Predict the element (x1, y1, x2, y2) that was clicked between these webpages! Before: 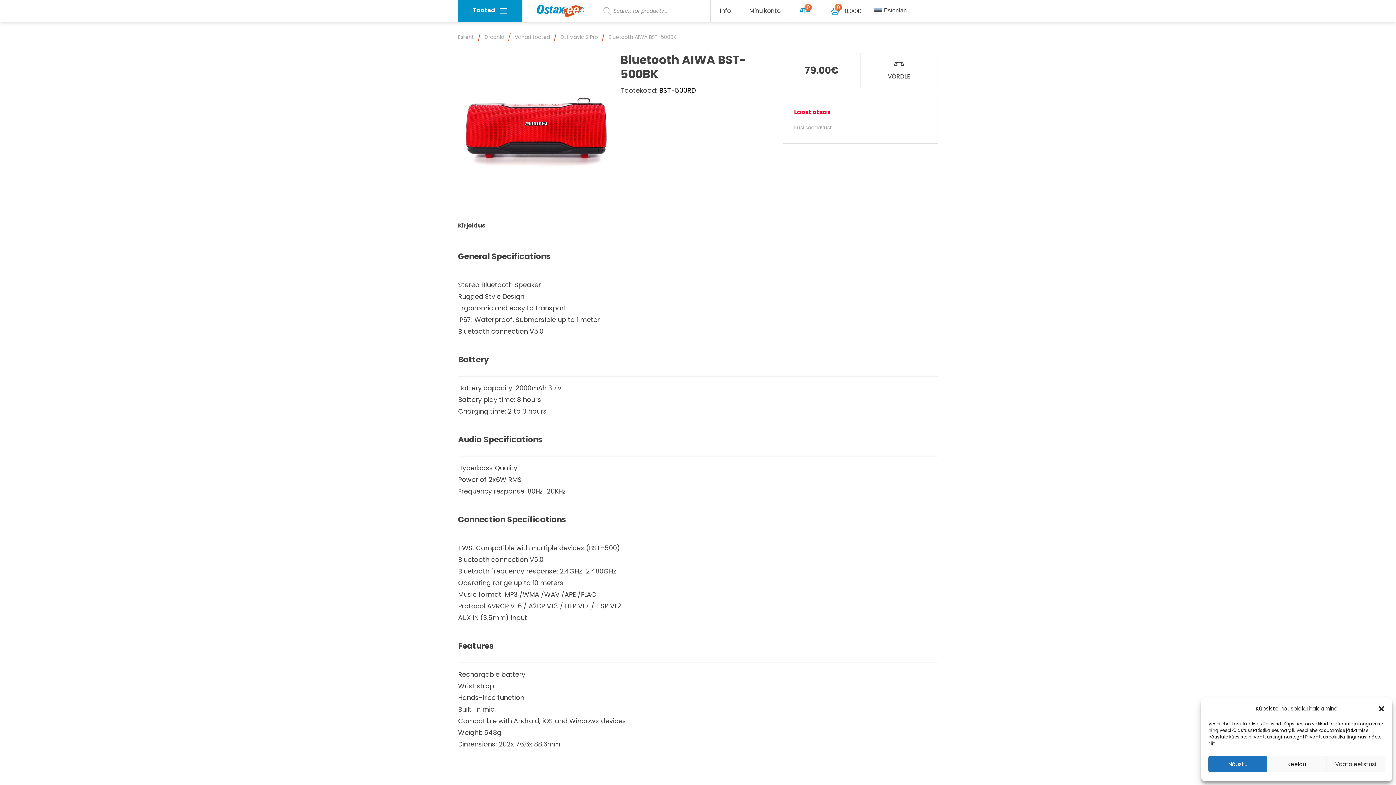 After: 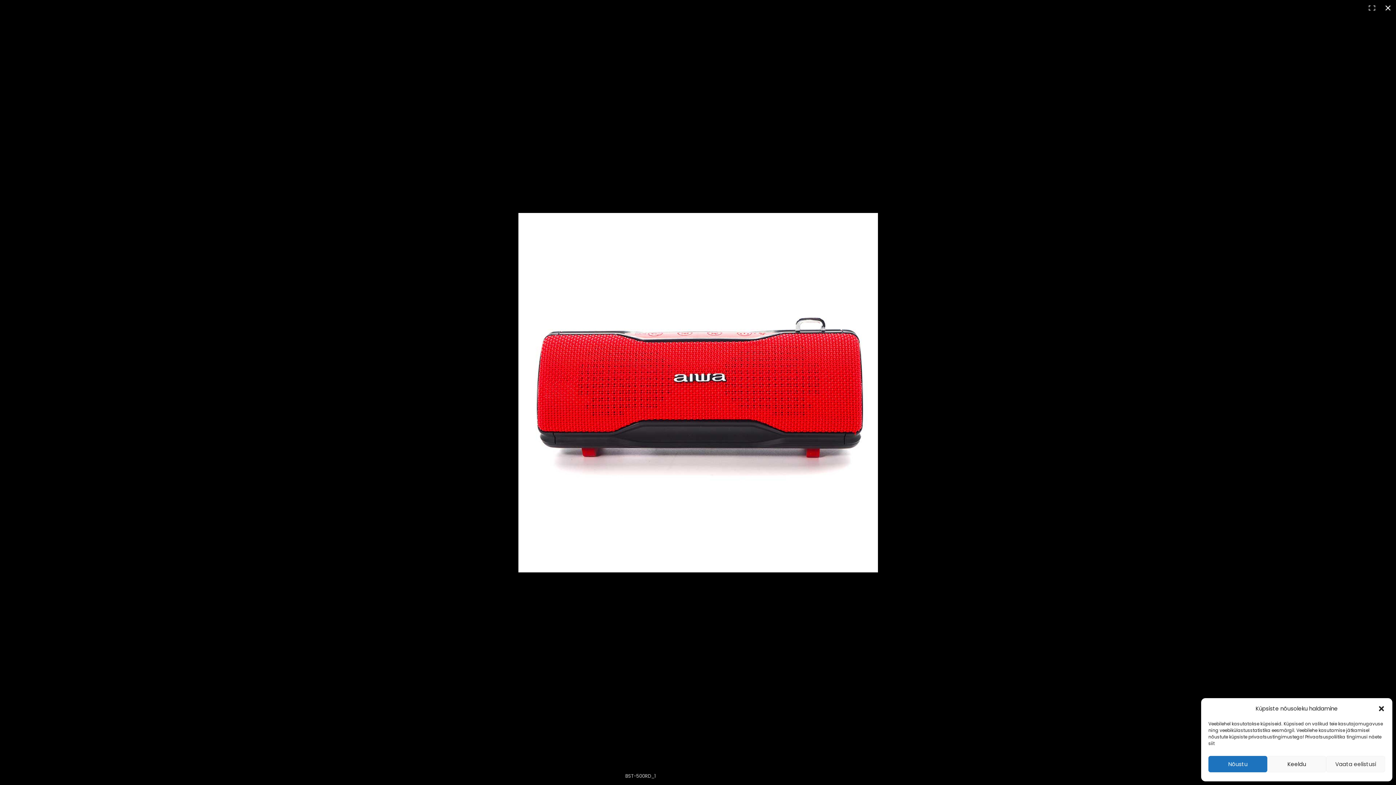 Action: bbox: (458, 52, 613, 207)